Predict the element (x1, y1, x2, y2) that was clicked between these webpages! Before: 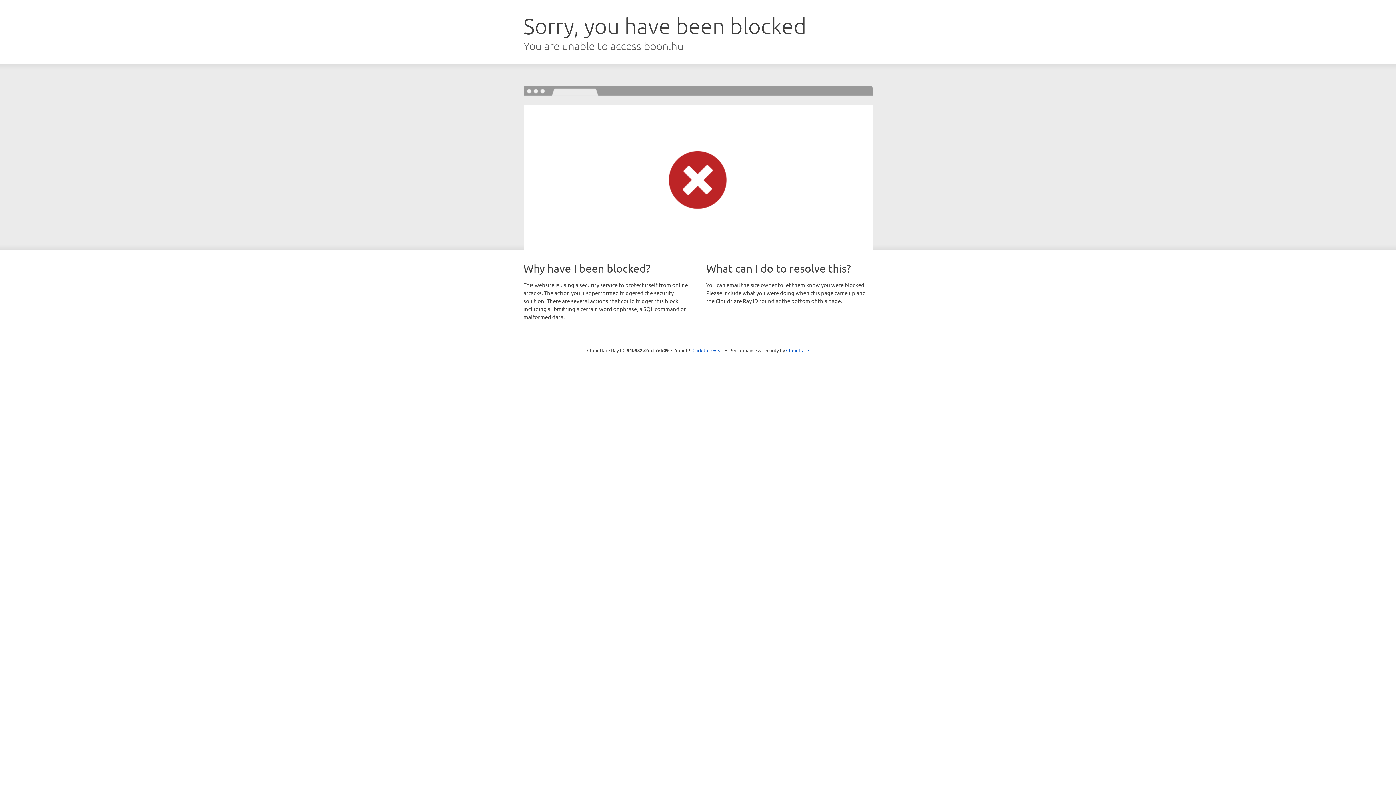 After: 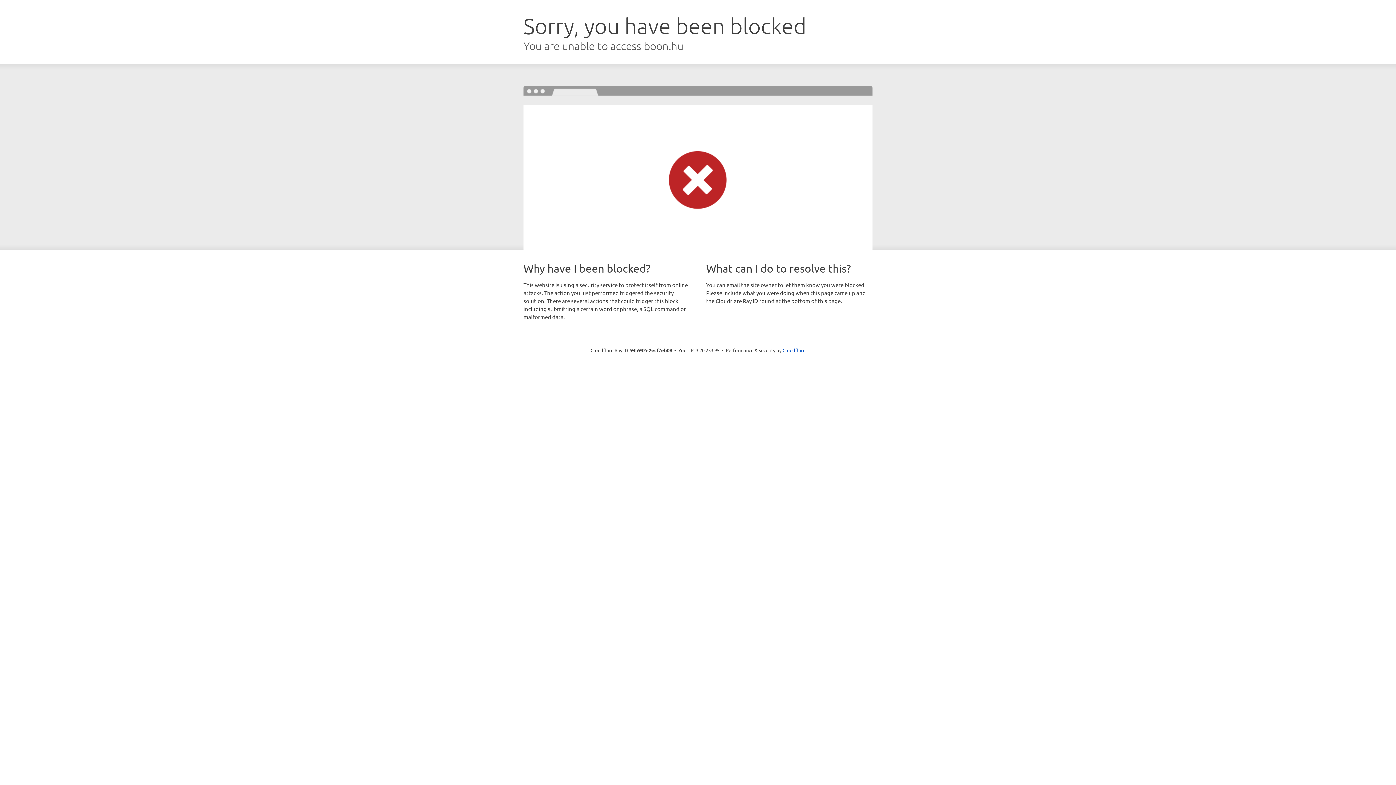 Action: label: Click to reveal bbox: (692, 346, 723, 353)